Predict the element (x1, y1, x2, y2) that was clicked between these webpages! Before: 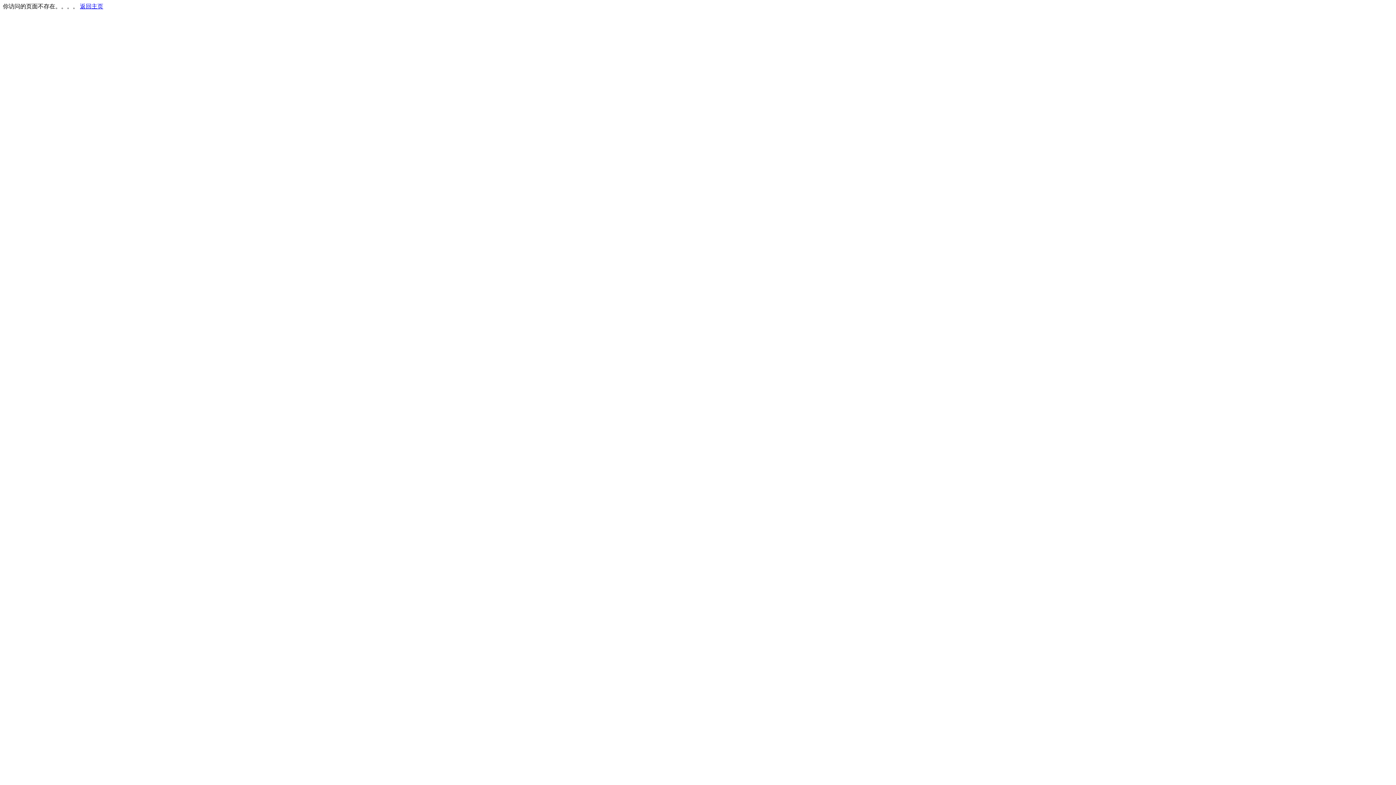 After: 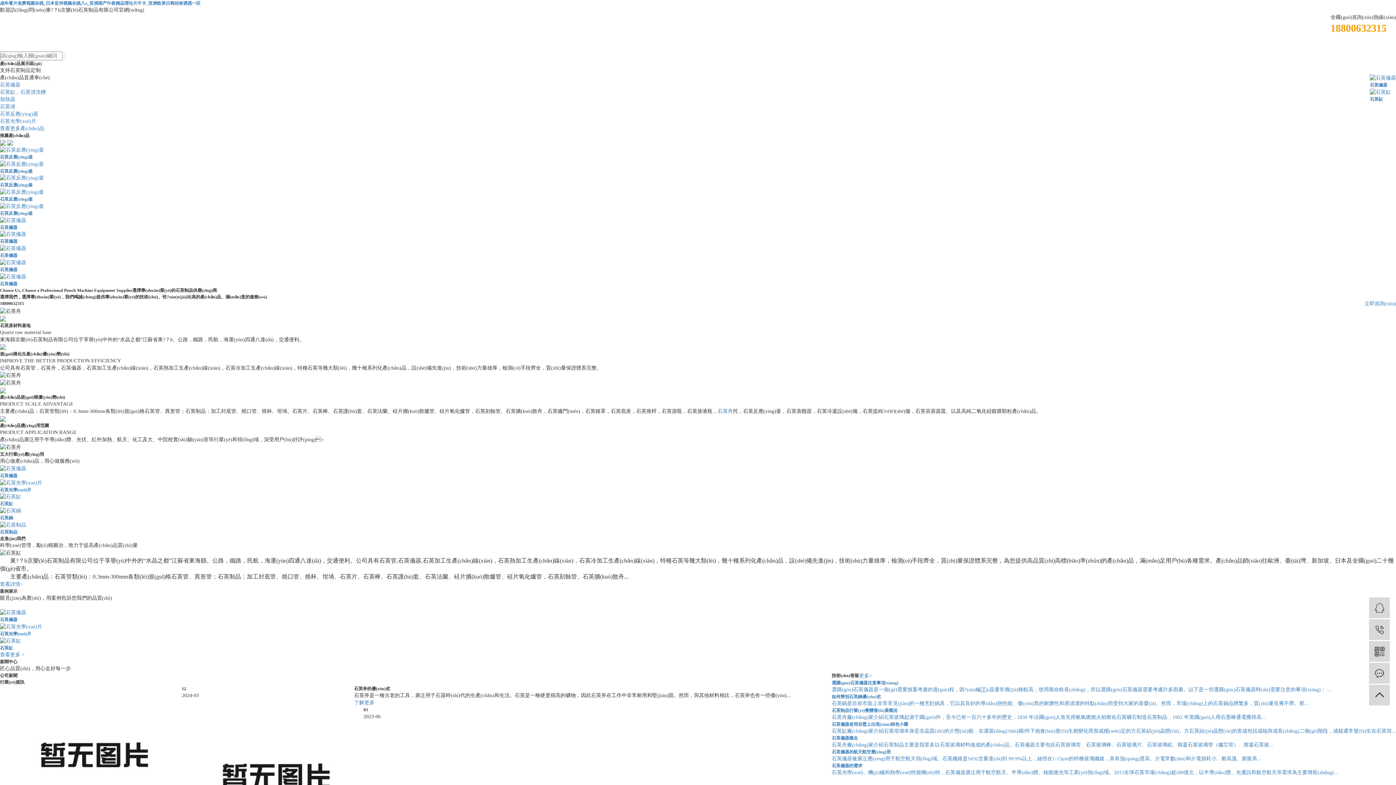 Action: label: 返回主页 bbox: (80, 3, 103, 9)